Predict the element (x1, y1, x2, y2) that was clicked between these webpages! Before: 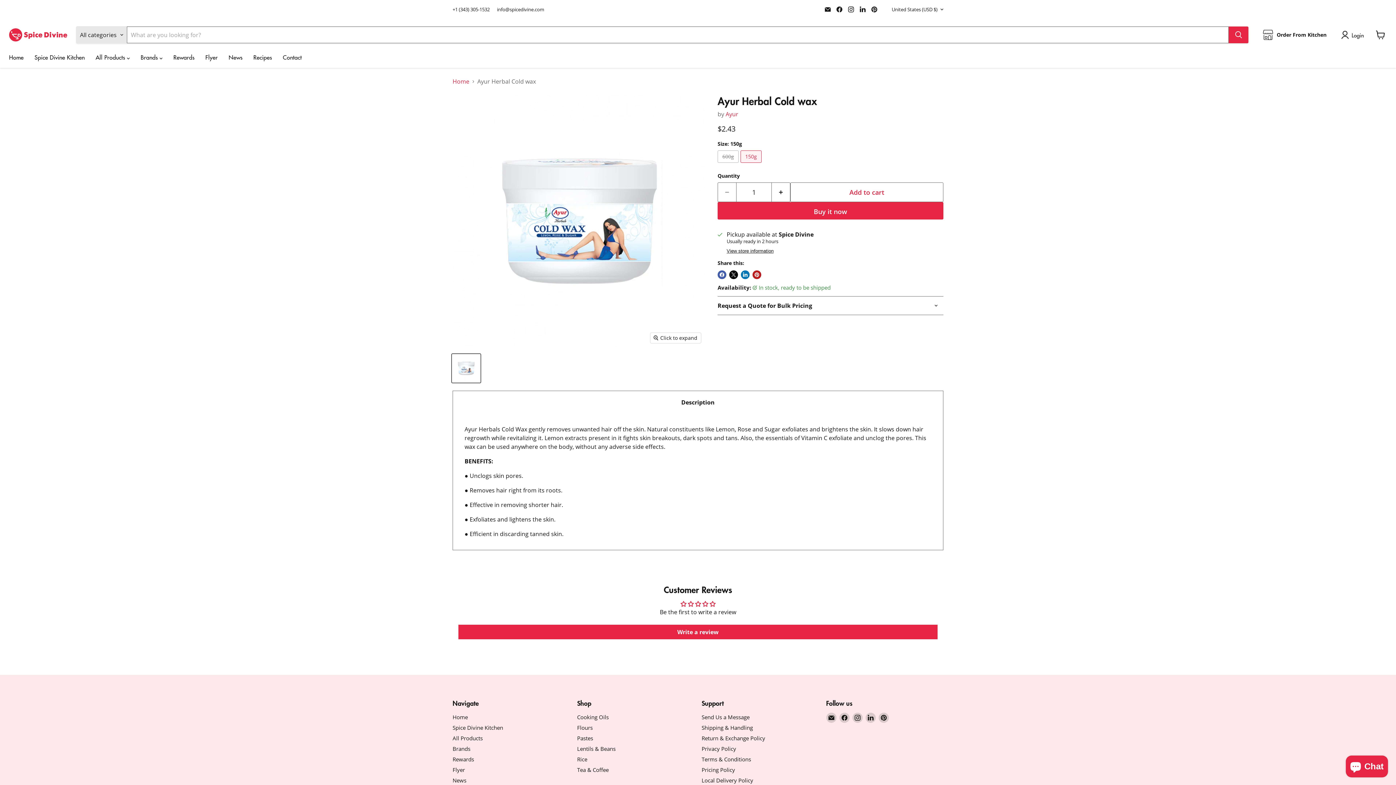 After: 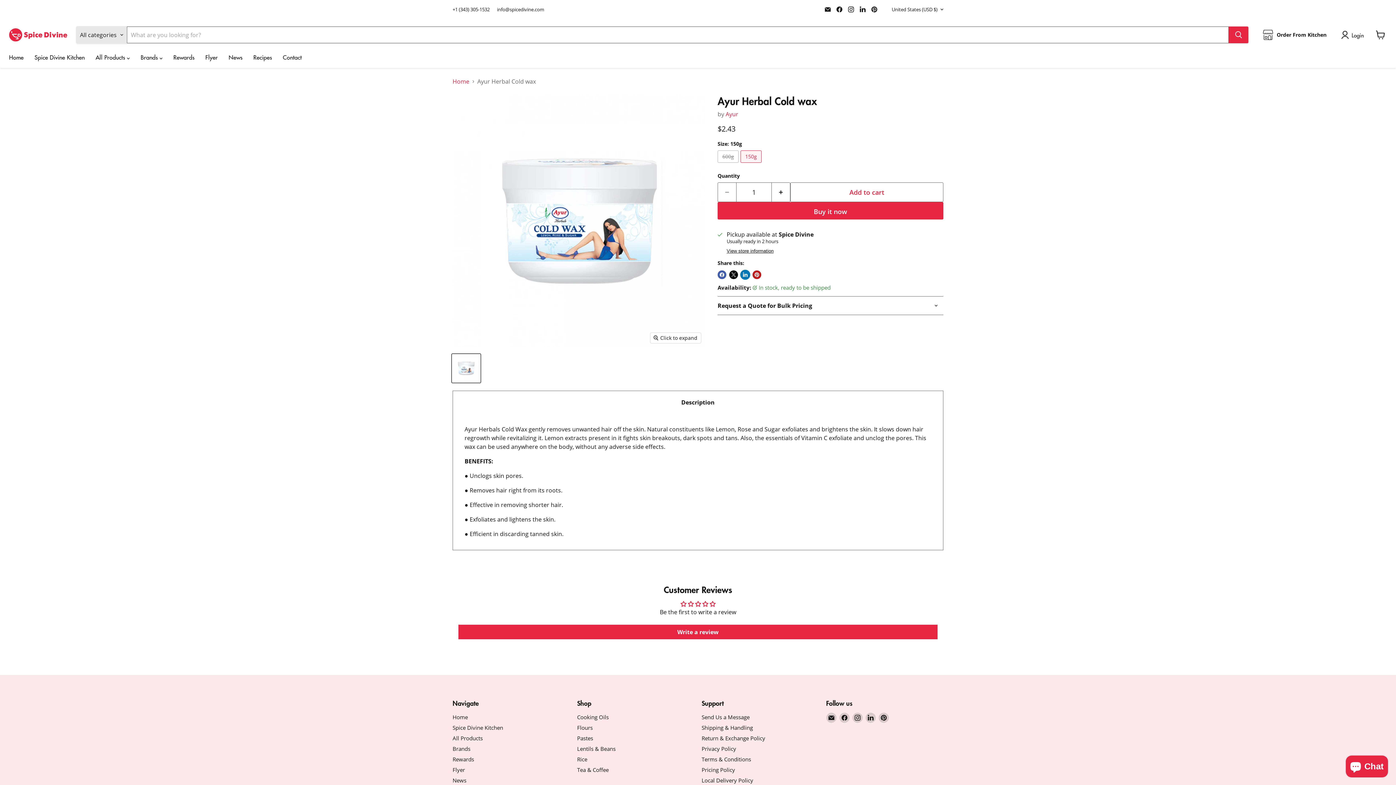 Action: label: Share on LinkedIn bbox: (741, 270, 749, 279)